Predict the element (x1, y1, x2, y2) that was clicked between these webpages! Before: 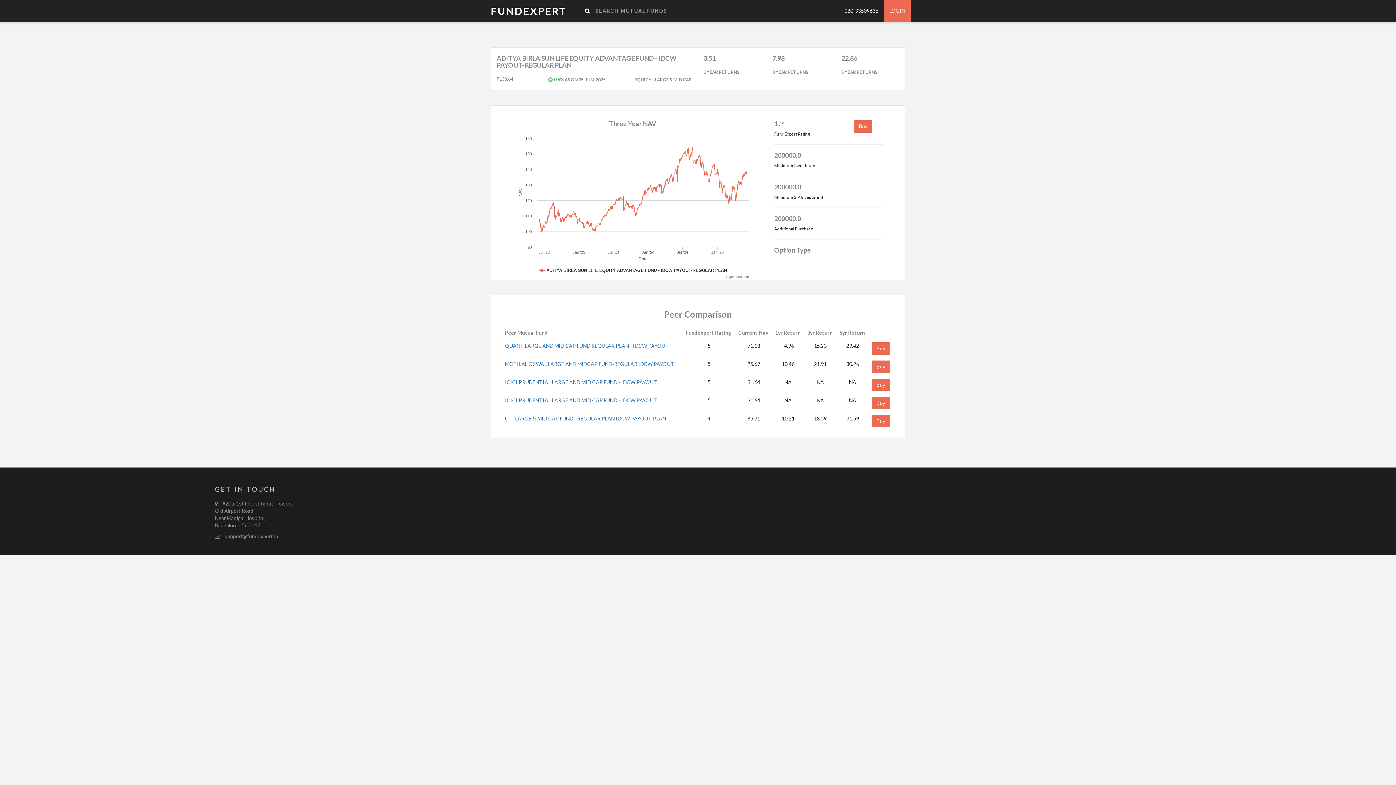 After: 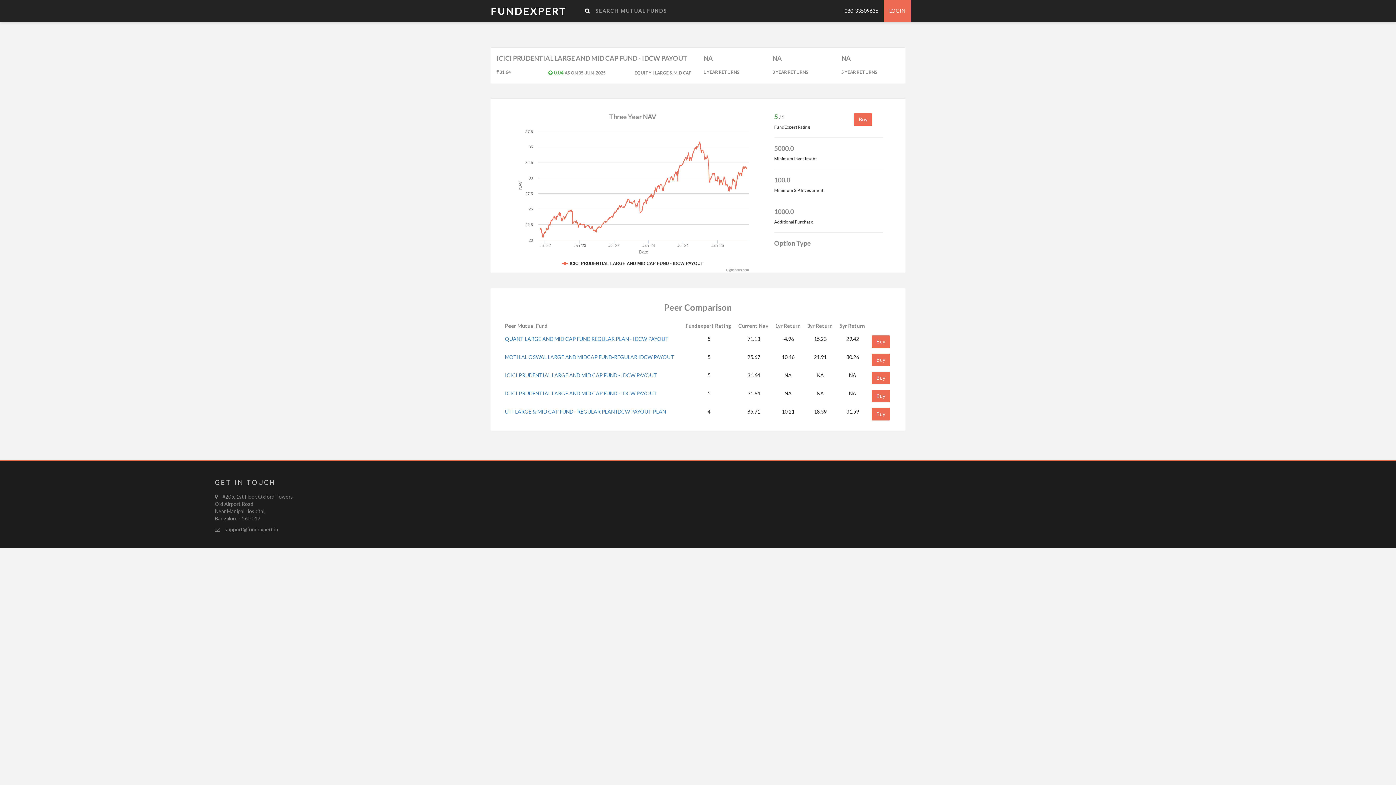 Action: bbox: (505, 397, 657, 403) label: ICICI PRUDENTIAL LARGE AND MID CAP FUND - IDCW PAYOUT